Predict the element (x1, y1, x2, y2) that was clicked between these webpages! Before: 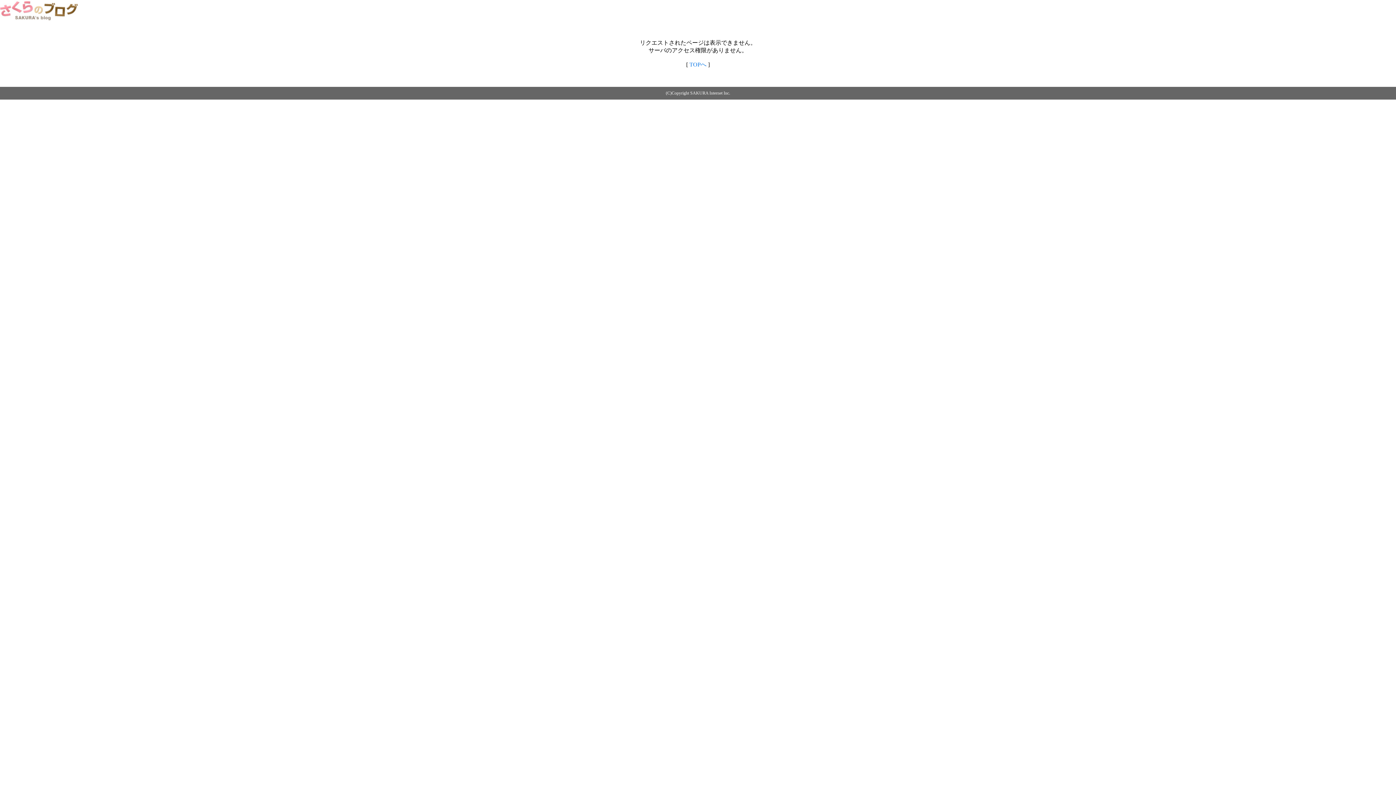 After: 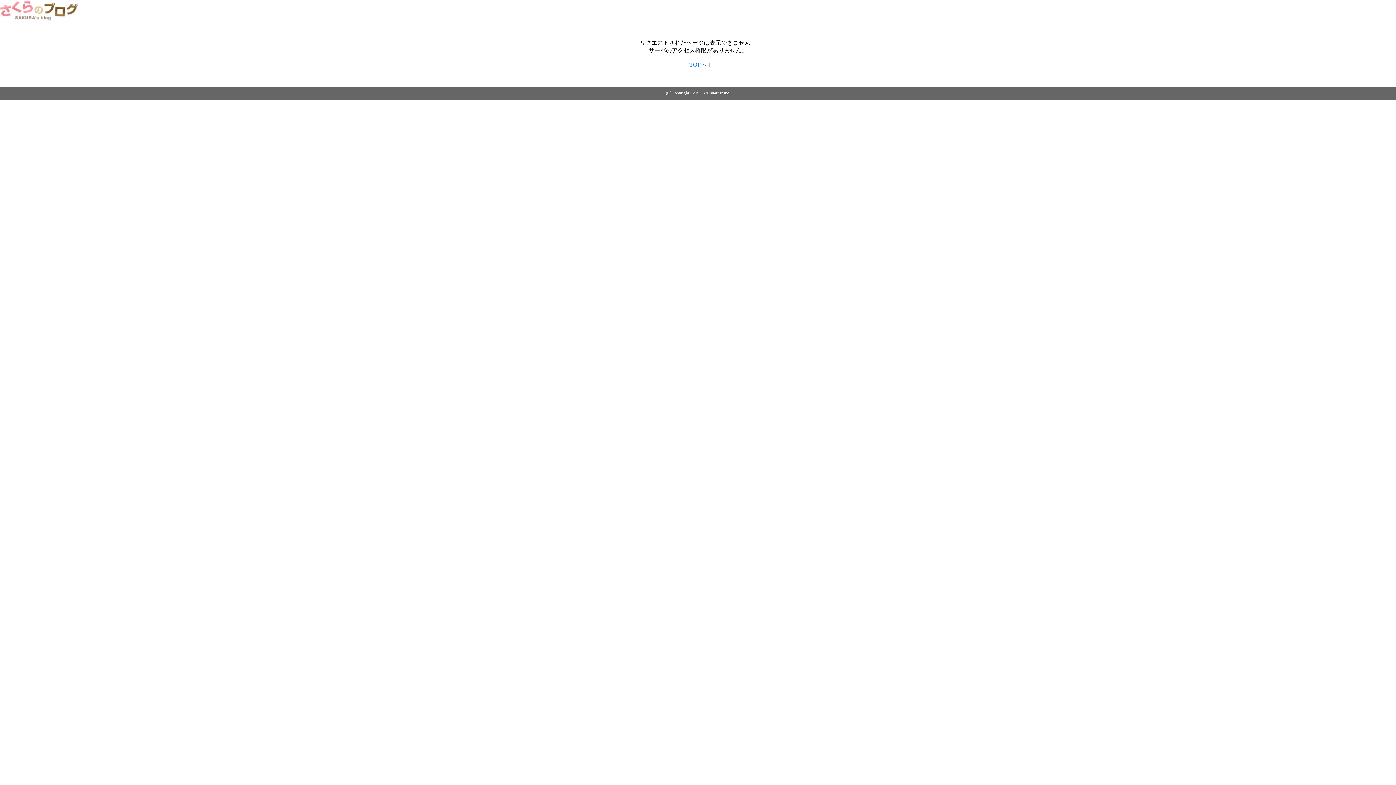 Action: bbox: (0, 14, 79, 20)